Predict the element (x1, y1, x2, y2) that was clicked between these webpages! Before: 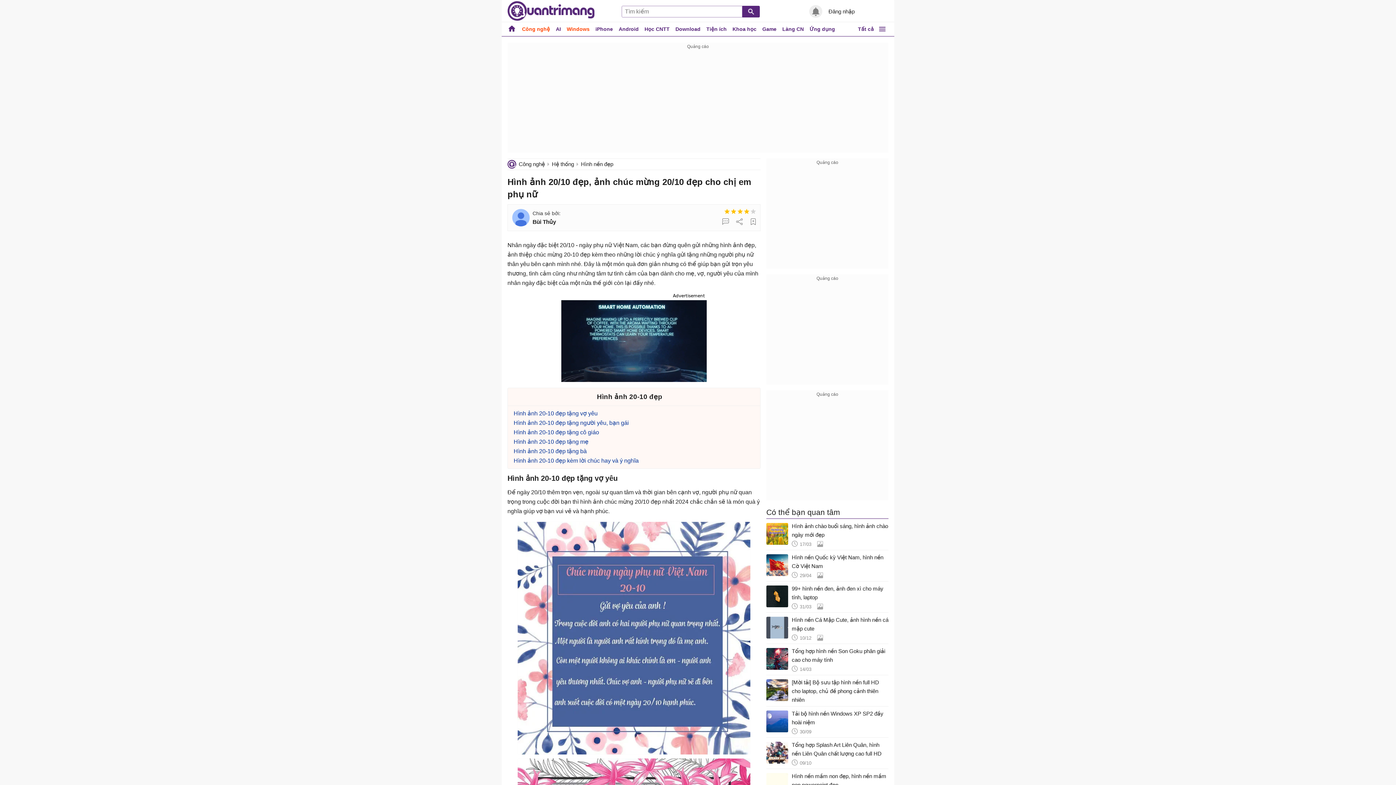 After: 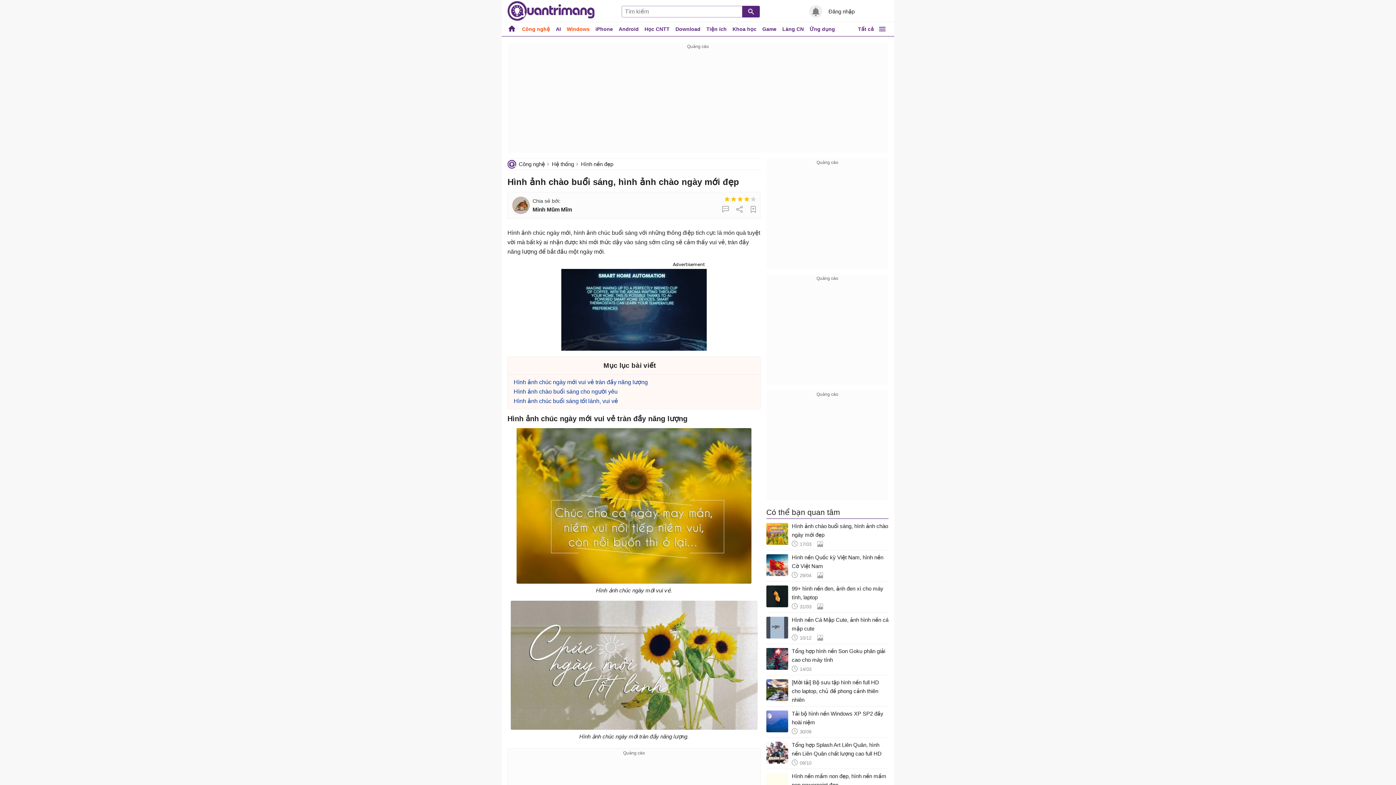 Action: bbox: (766, 522, 888, 547) label: Hình ảnh chào buổi sáng, hình ảnh chào ngày mới đẹp
17/03